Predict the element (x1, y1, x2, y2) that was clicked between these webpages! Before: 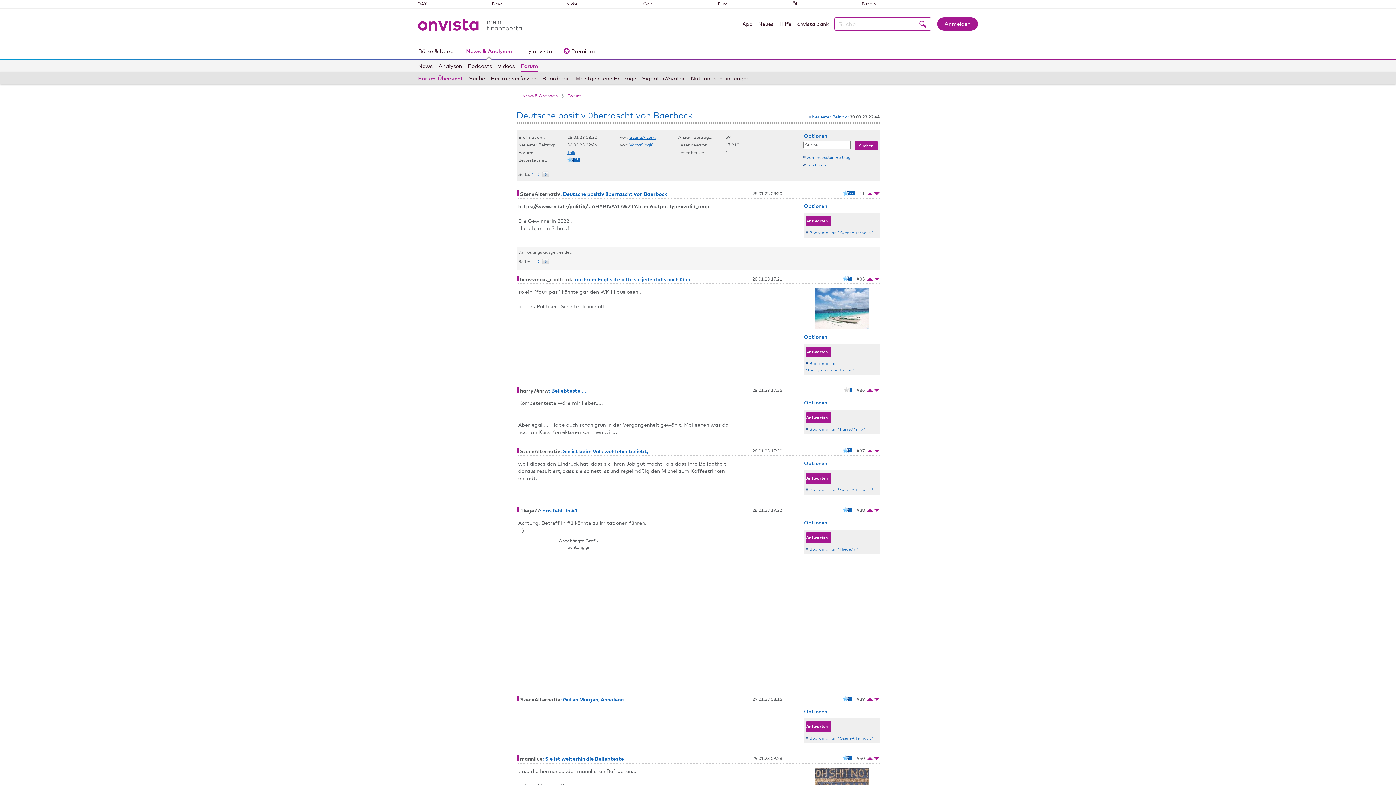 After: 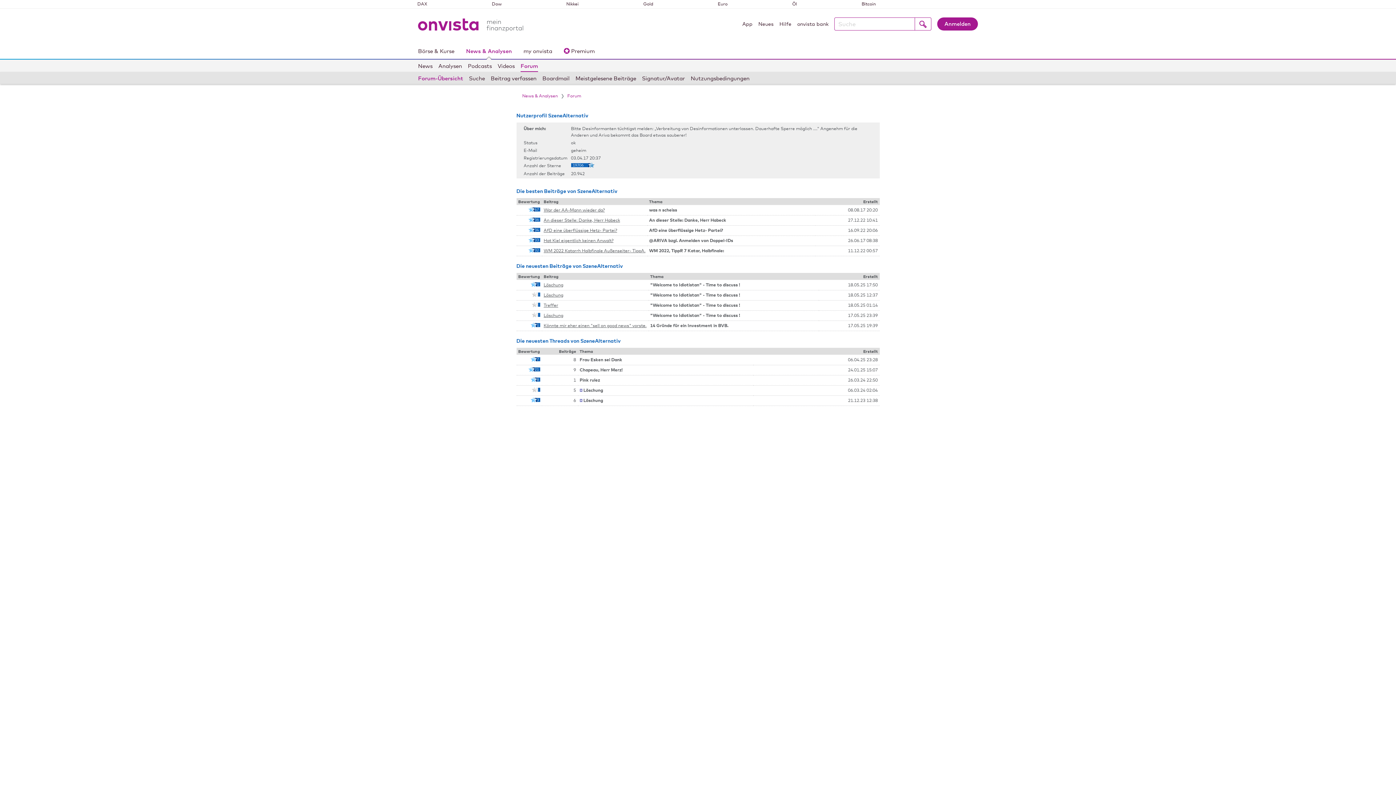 Action: bbox: (520, 190, 560, 197) label: SzeneAlternativ